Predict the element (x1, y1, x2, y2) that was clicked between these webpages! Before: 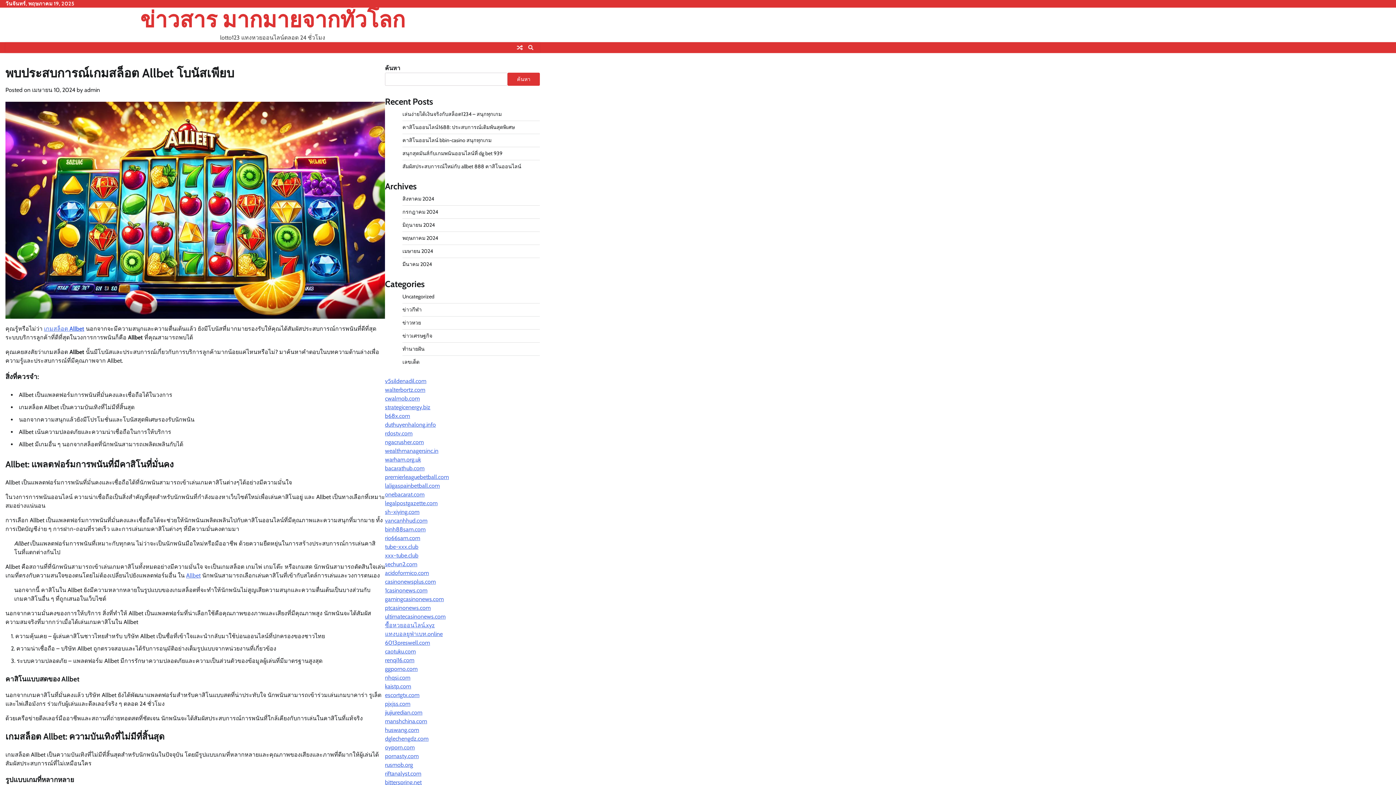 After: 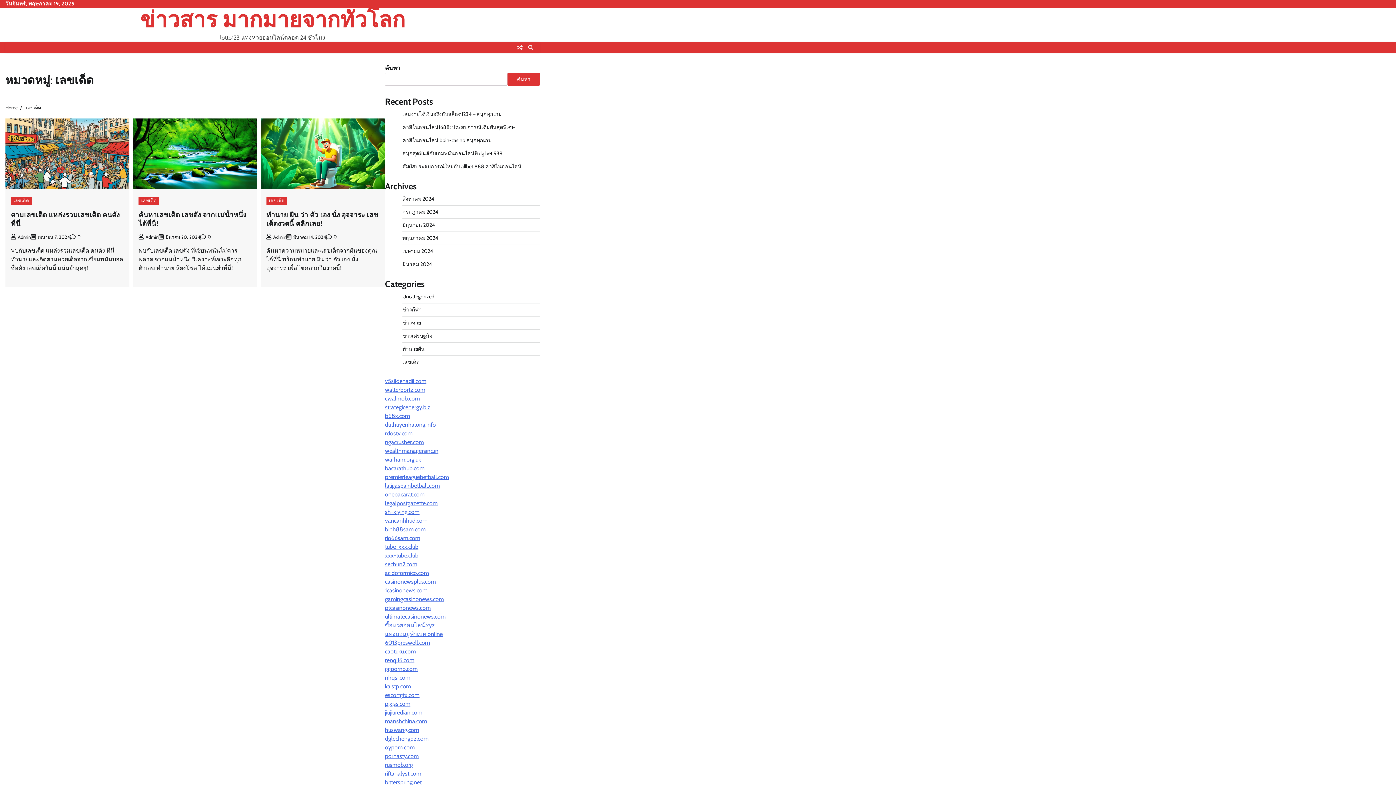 Action: label: เลขเด็ด bbox: (402, 358, 419, 365)